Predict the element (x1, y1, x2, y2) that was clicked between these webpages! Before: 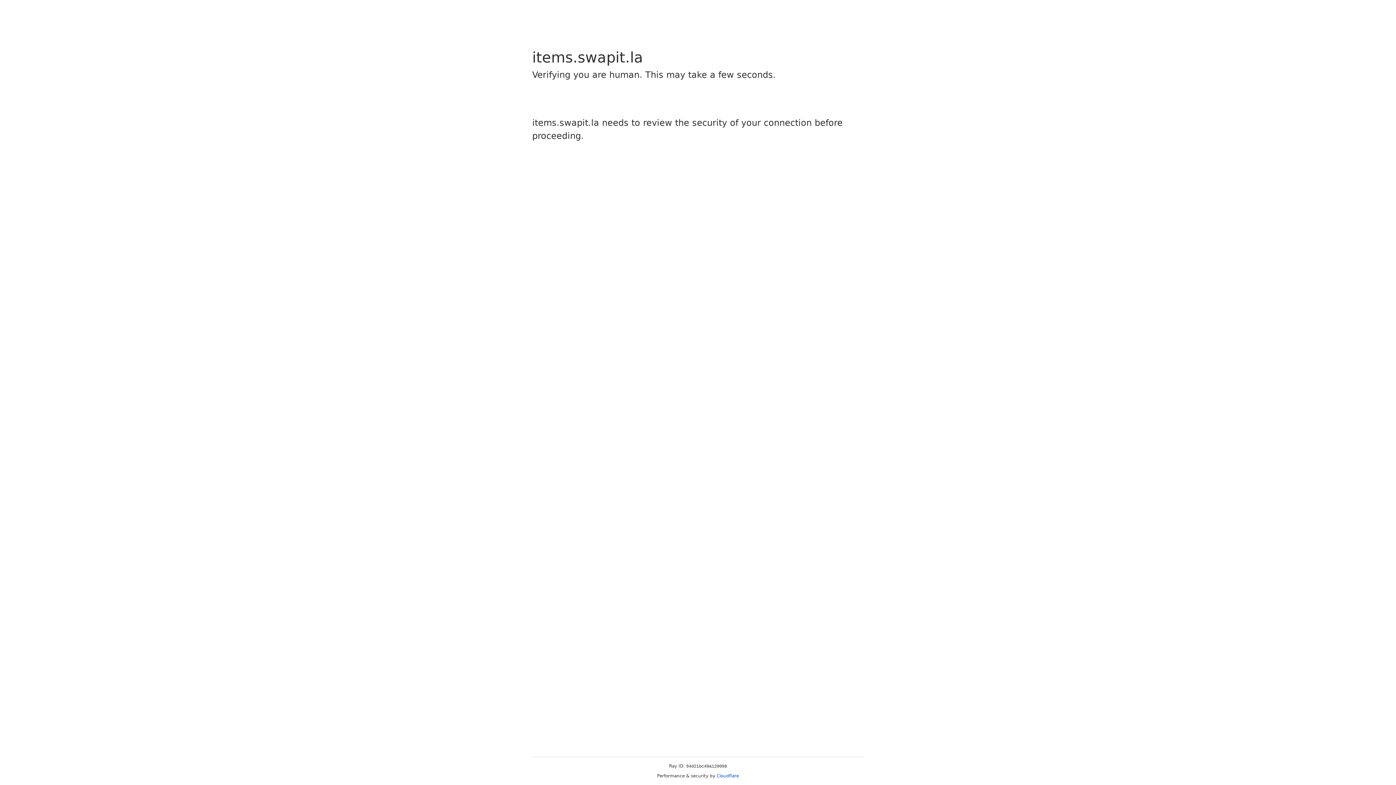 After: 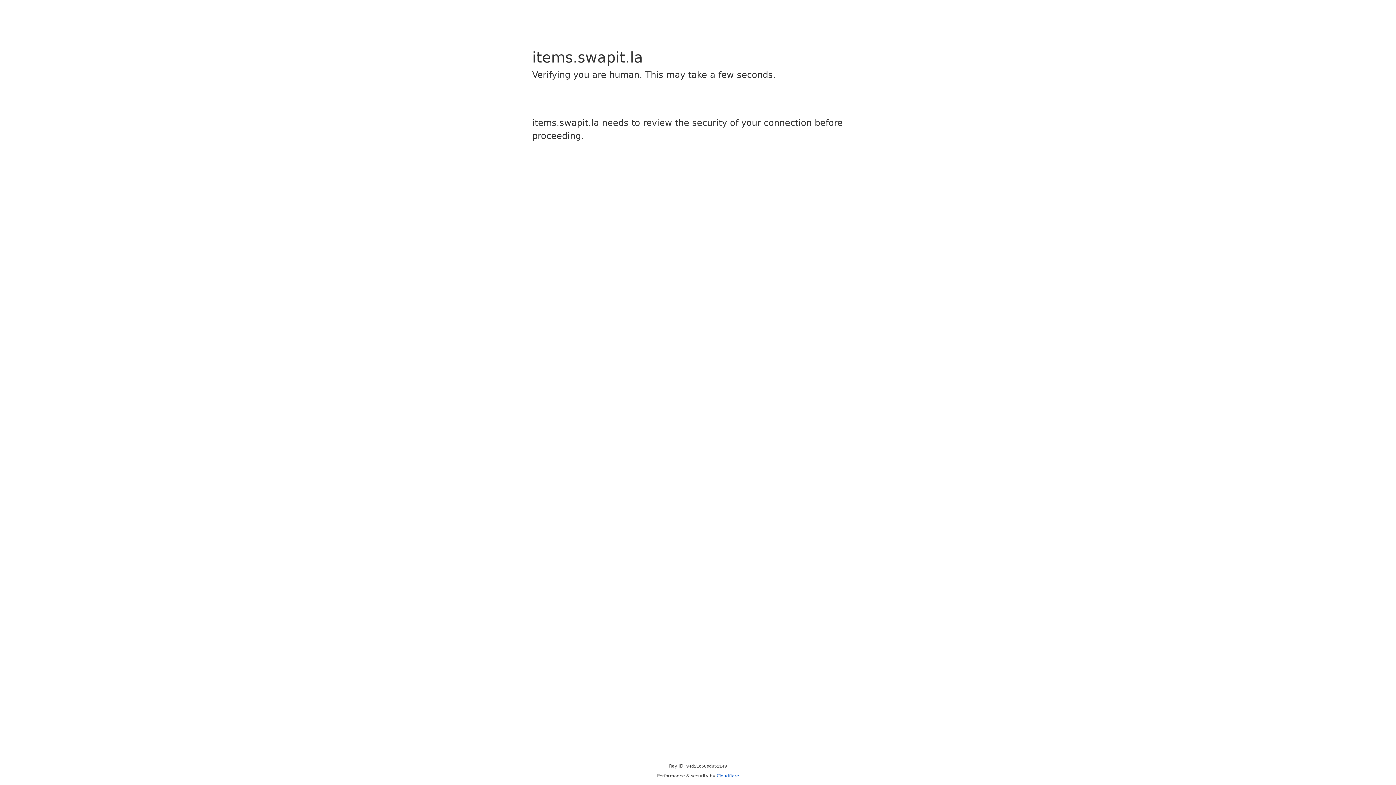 Action: bbox: (716, 773, 739, 778) label: Cloudflare